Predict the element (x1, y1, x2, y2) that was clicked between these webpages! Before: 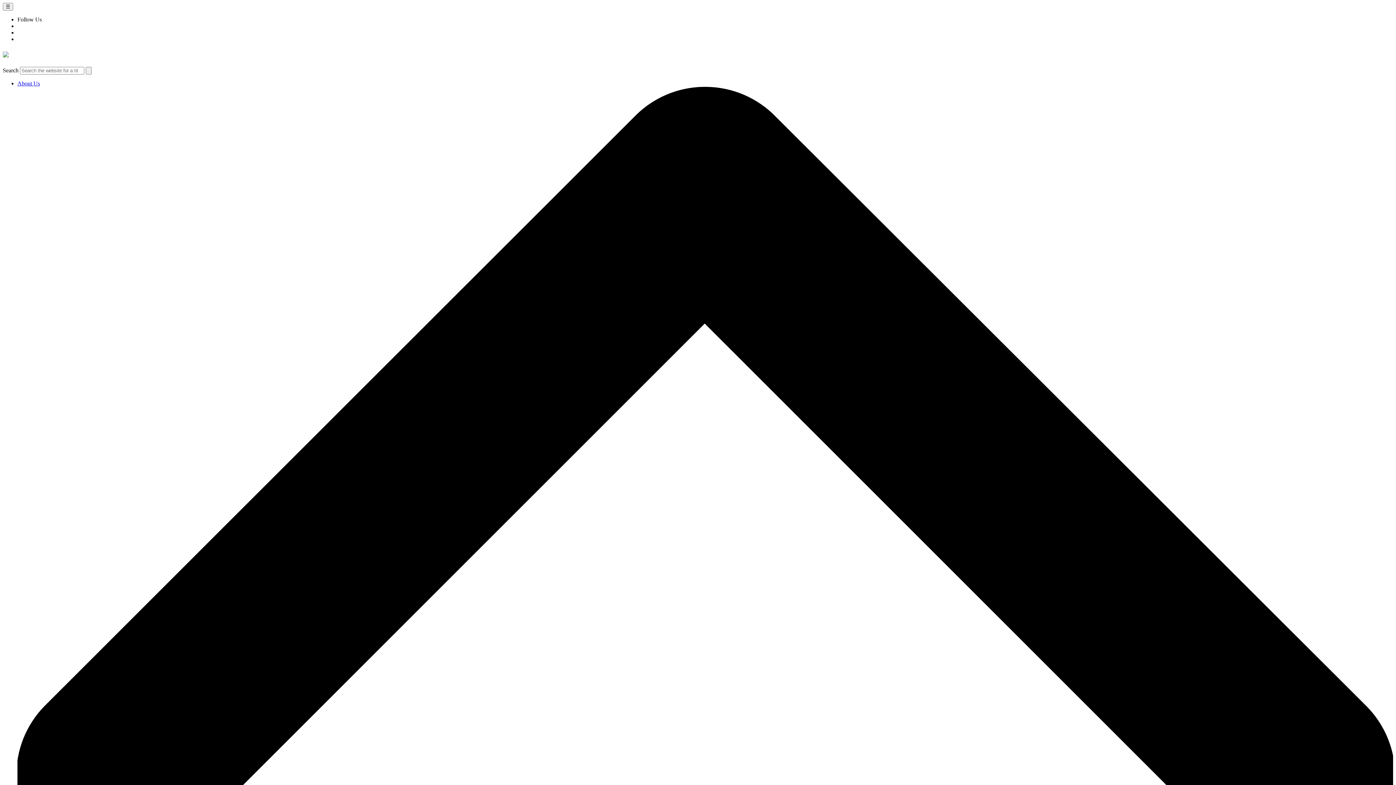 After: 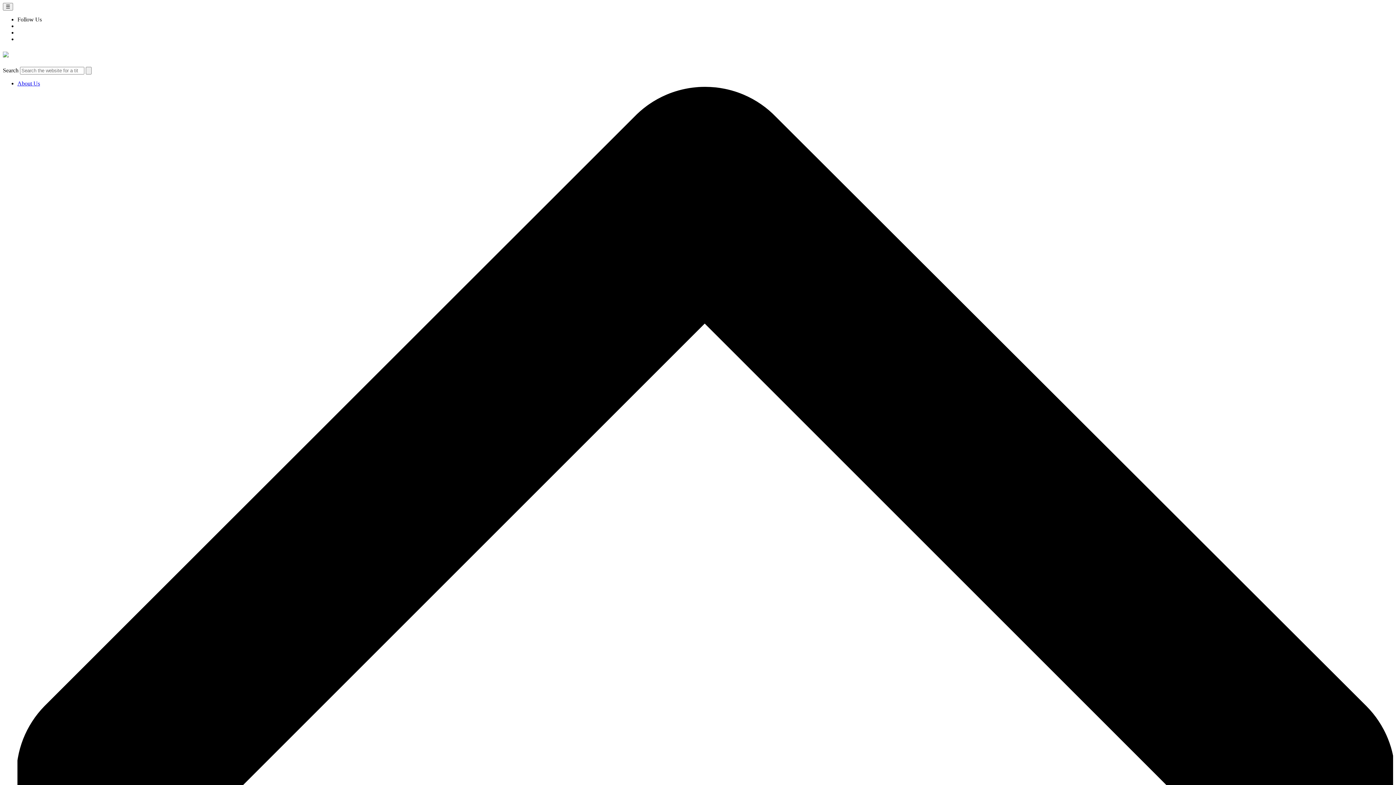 Action: label: About Us bbox: (17, 80, 40, 86)